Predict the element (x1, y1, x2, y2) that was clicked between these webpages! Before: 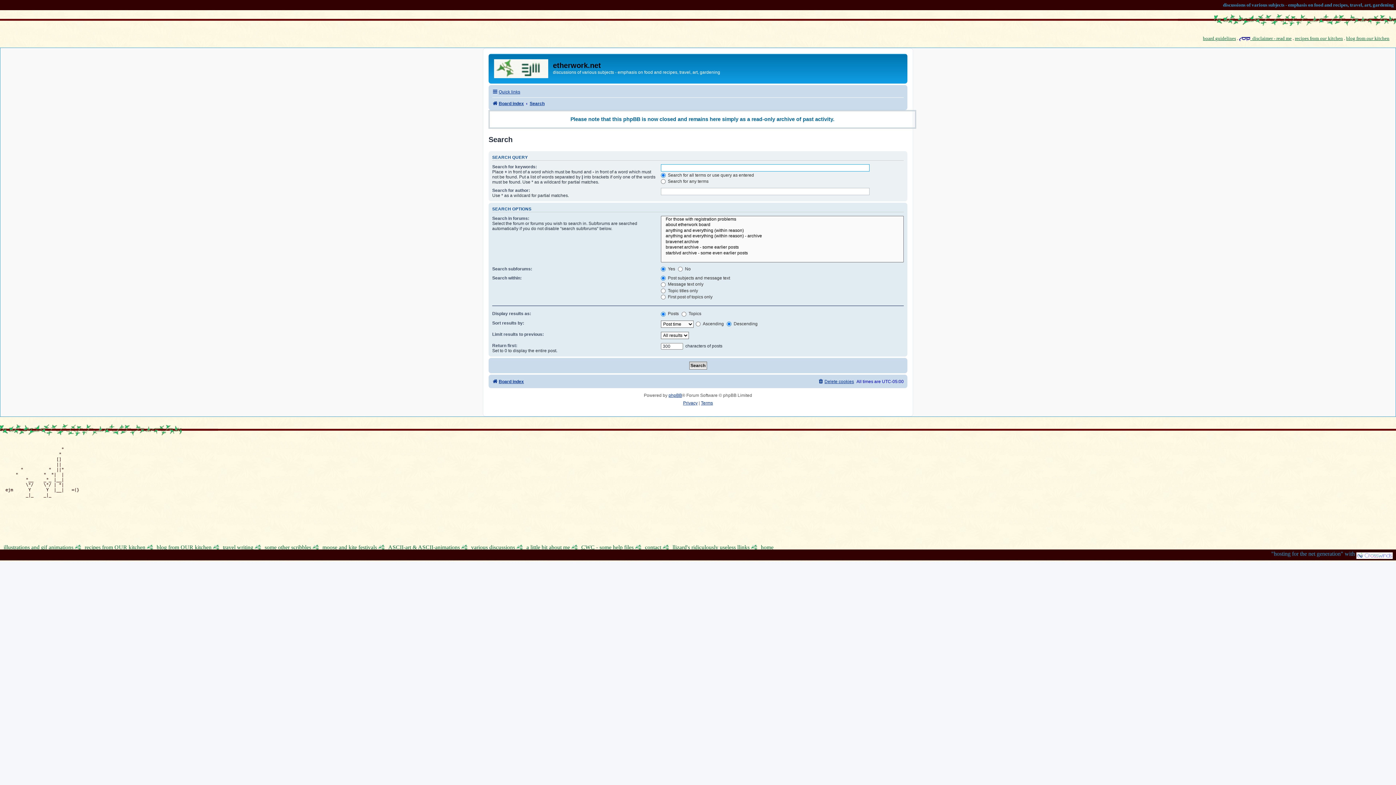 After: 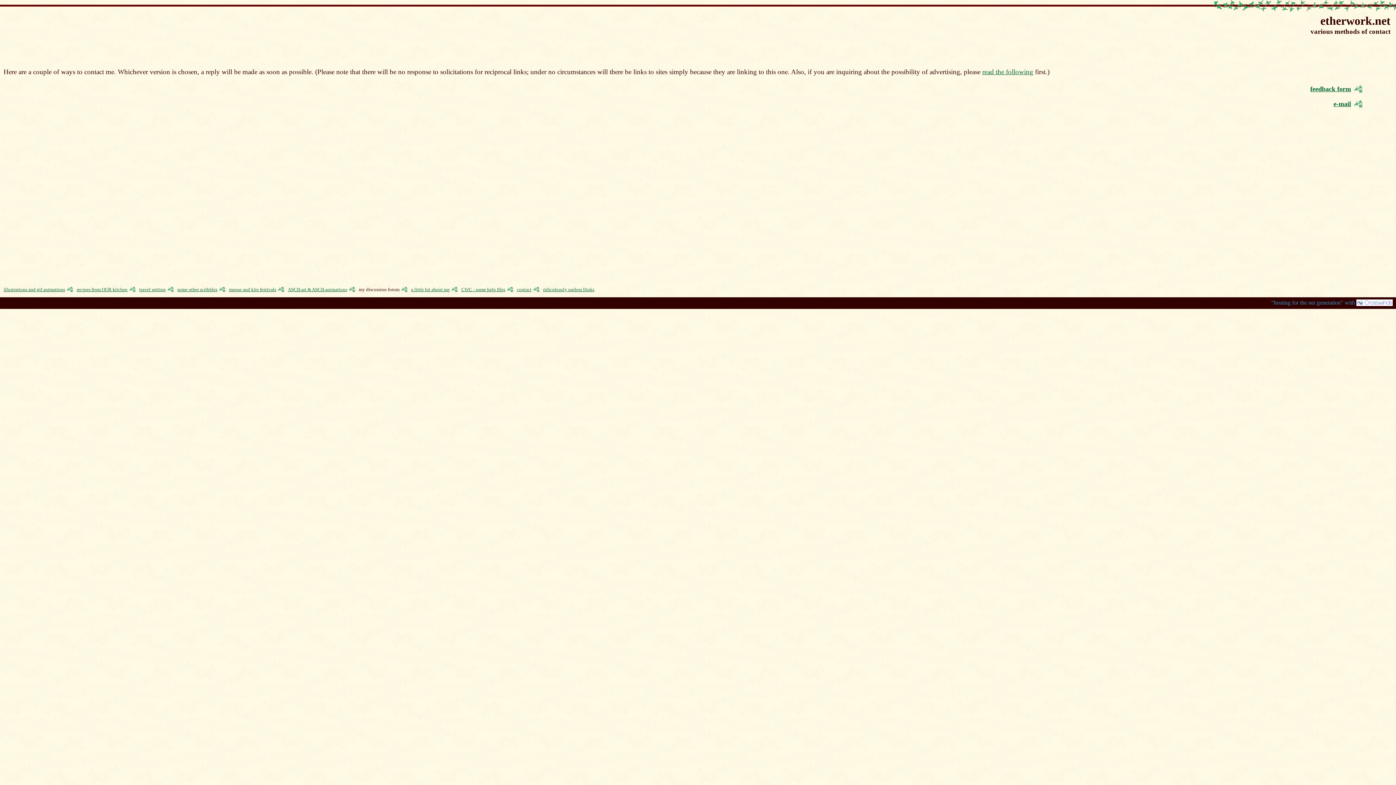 Action: label: contact bbox: (645, 544, 661, 550)